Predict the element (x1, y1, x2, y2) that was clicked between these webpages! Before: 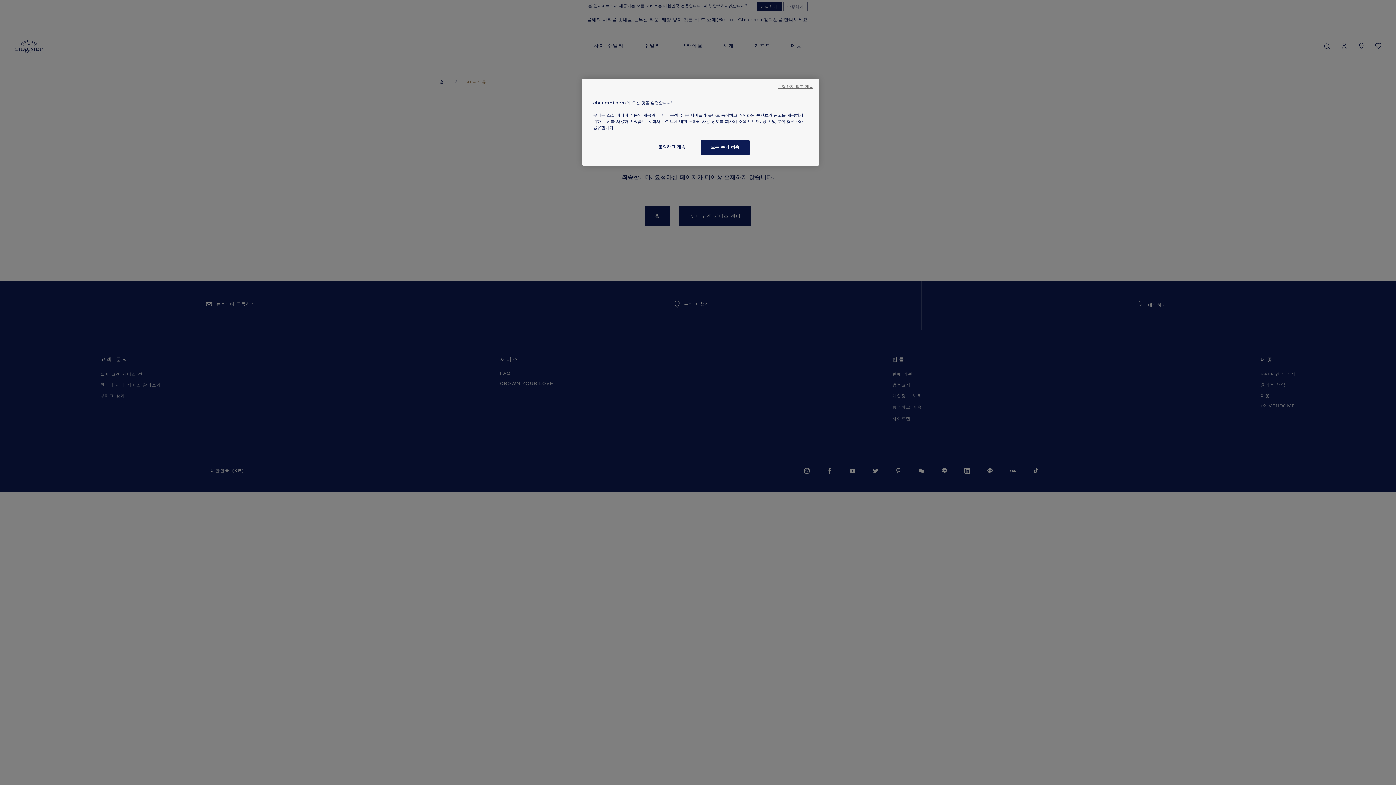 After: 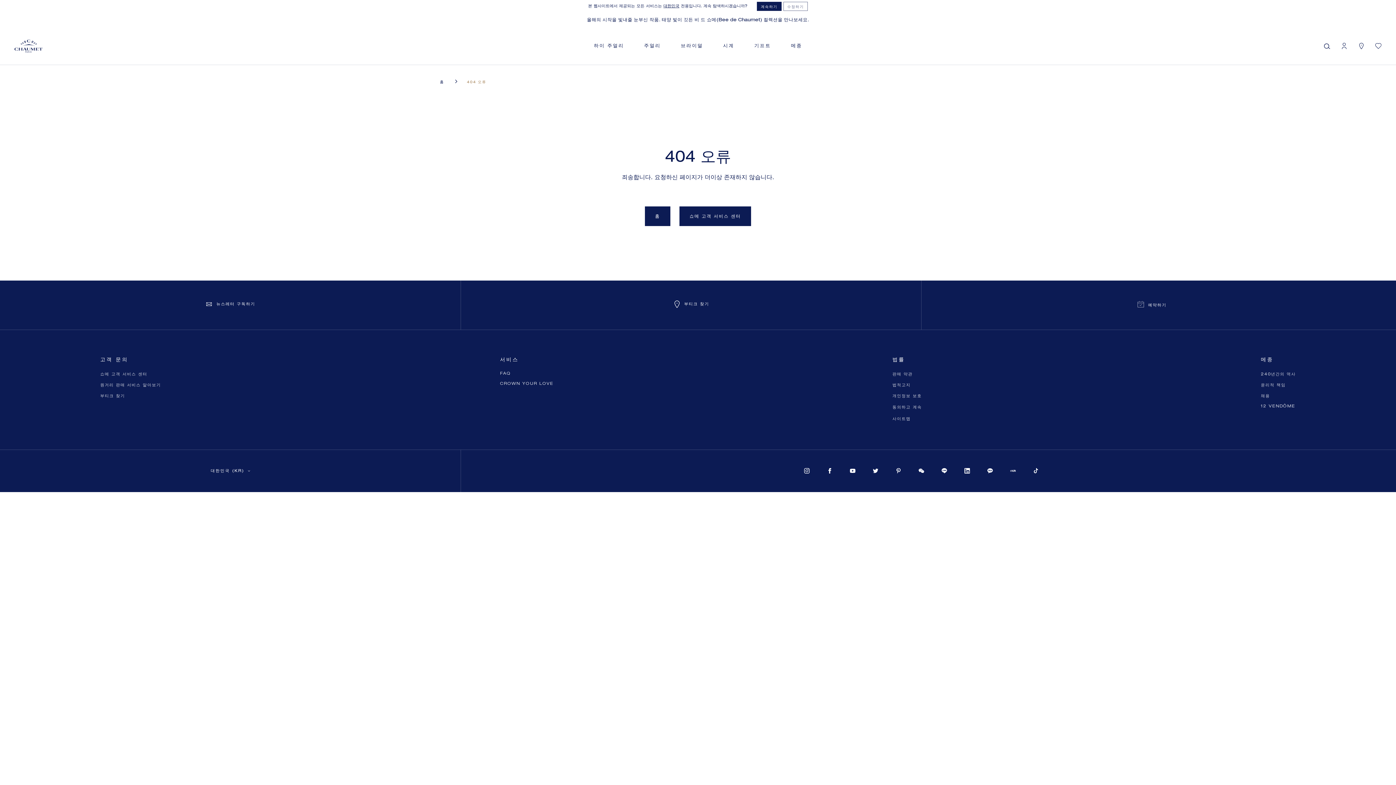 Action: label: 모든 쿠키 허용 bbox: (700, 140, 749, 155)